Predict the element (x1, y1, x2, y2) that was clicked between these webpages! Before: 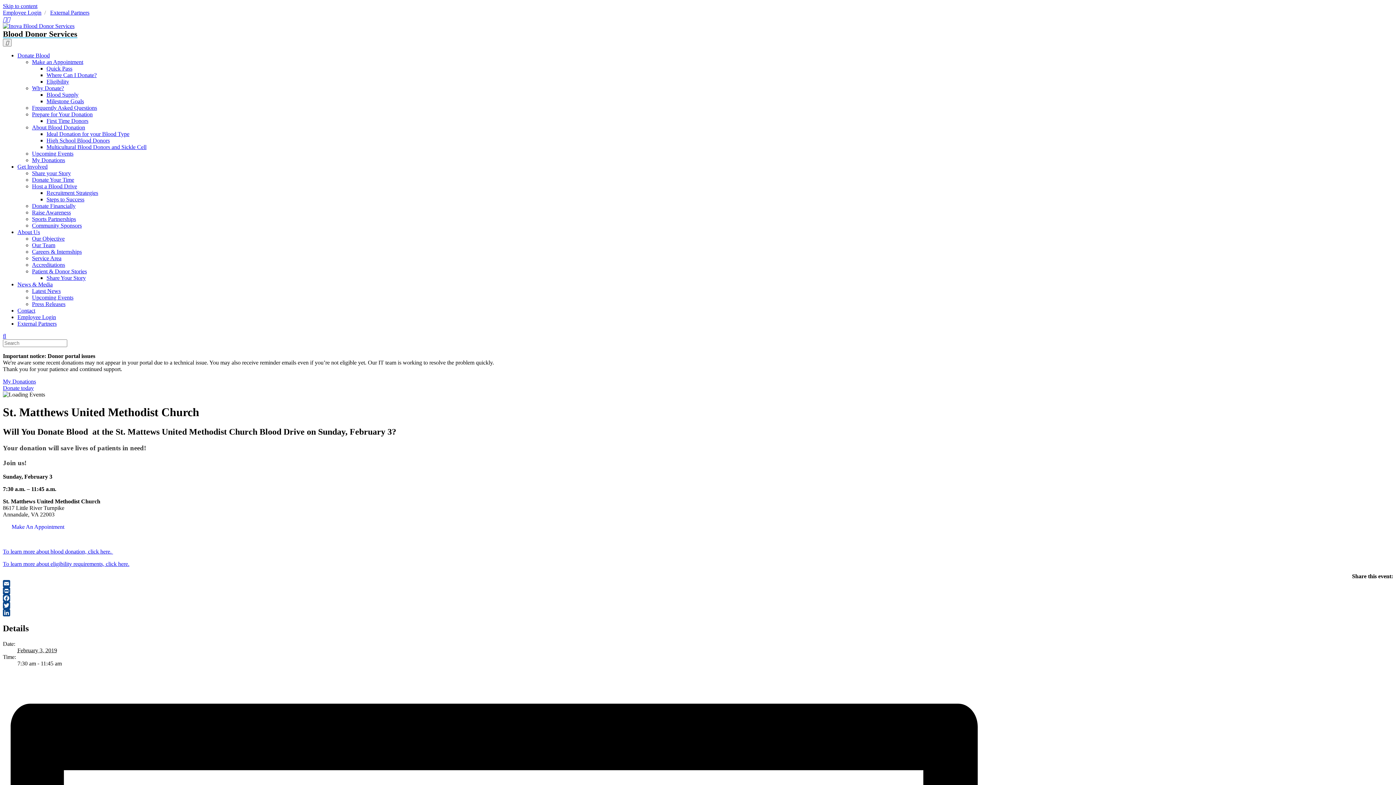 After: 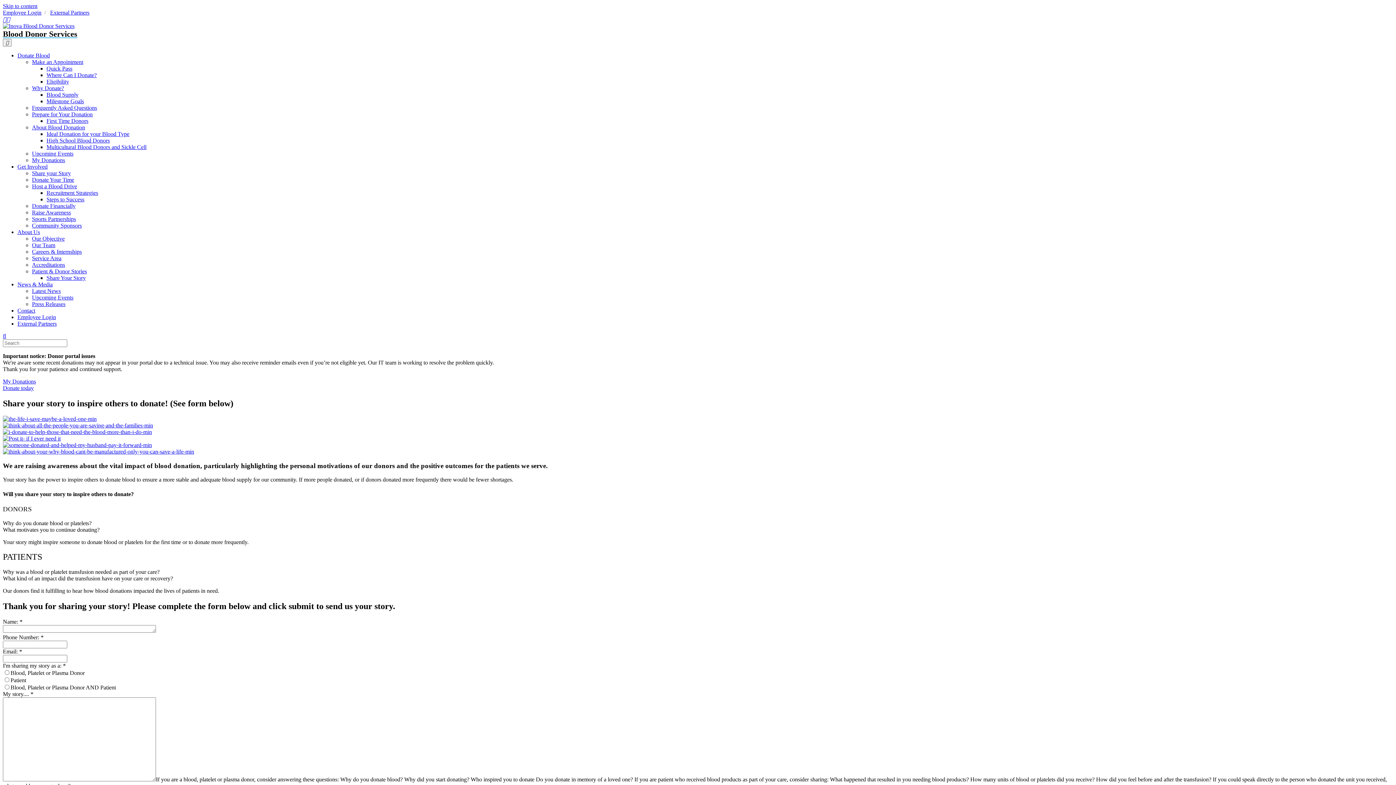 Action: bbox: (46, 274, 85, 281) label: Share Your Story